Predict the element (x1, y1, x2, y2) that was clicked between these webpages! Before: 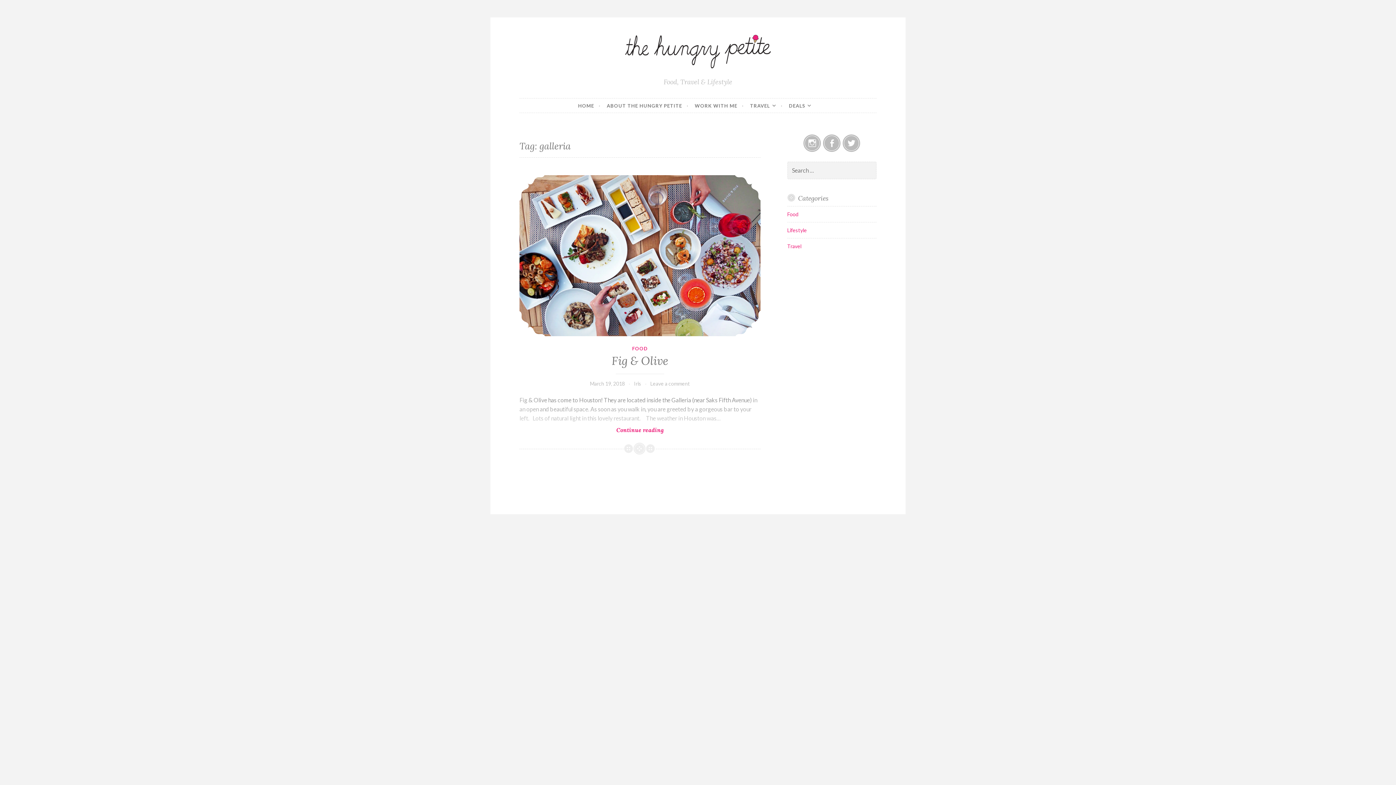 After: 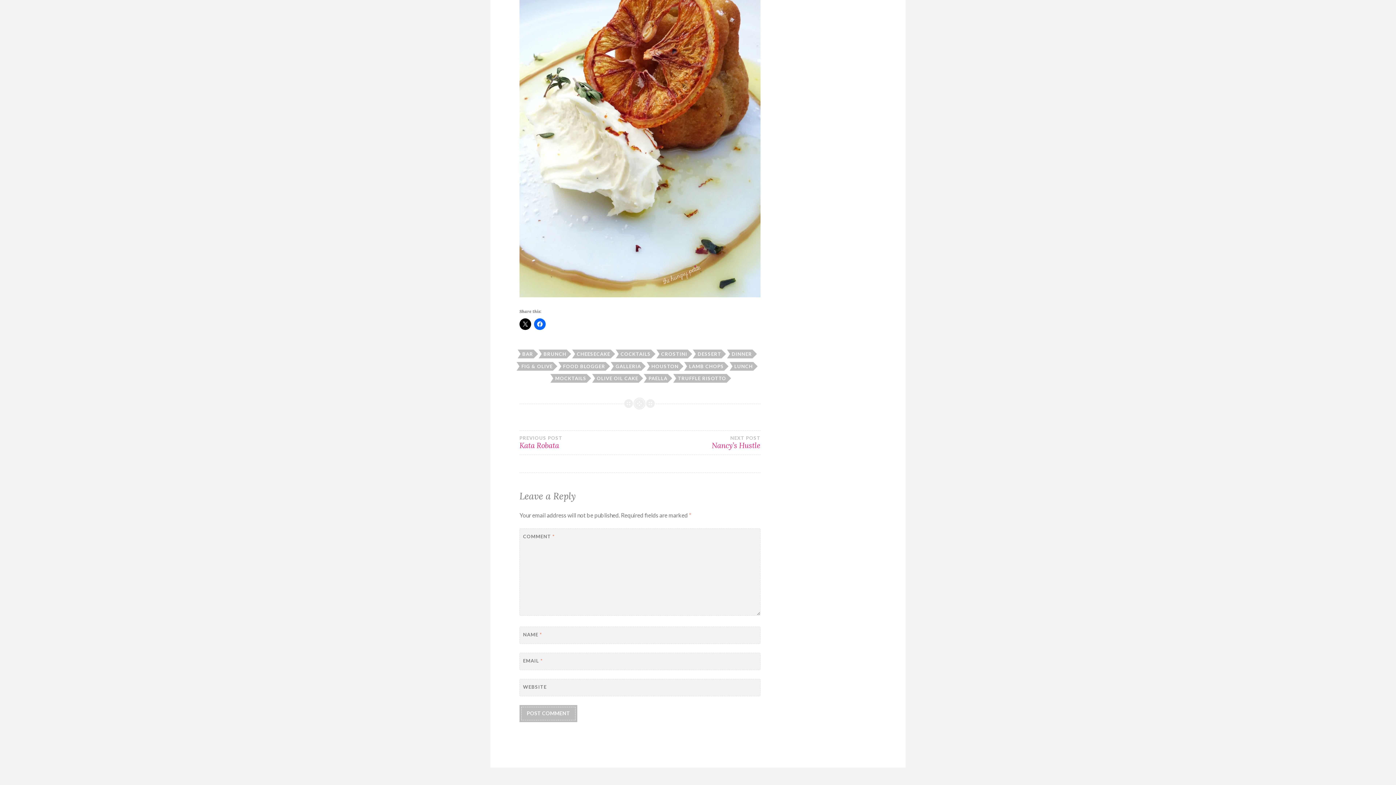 Action: label: Leave a comment bbox: (650, 380, 690, 387)